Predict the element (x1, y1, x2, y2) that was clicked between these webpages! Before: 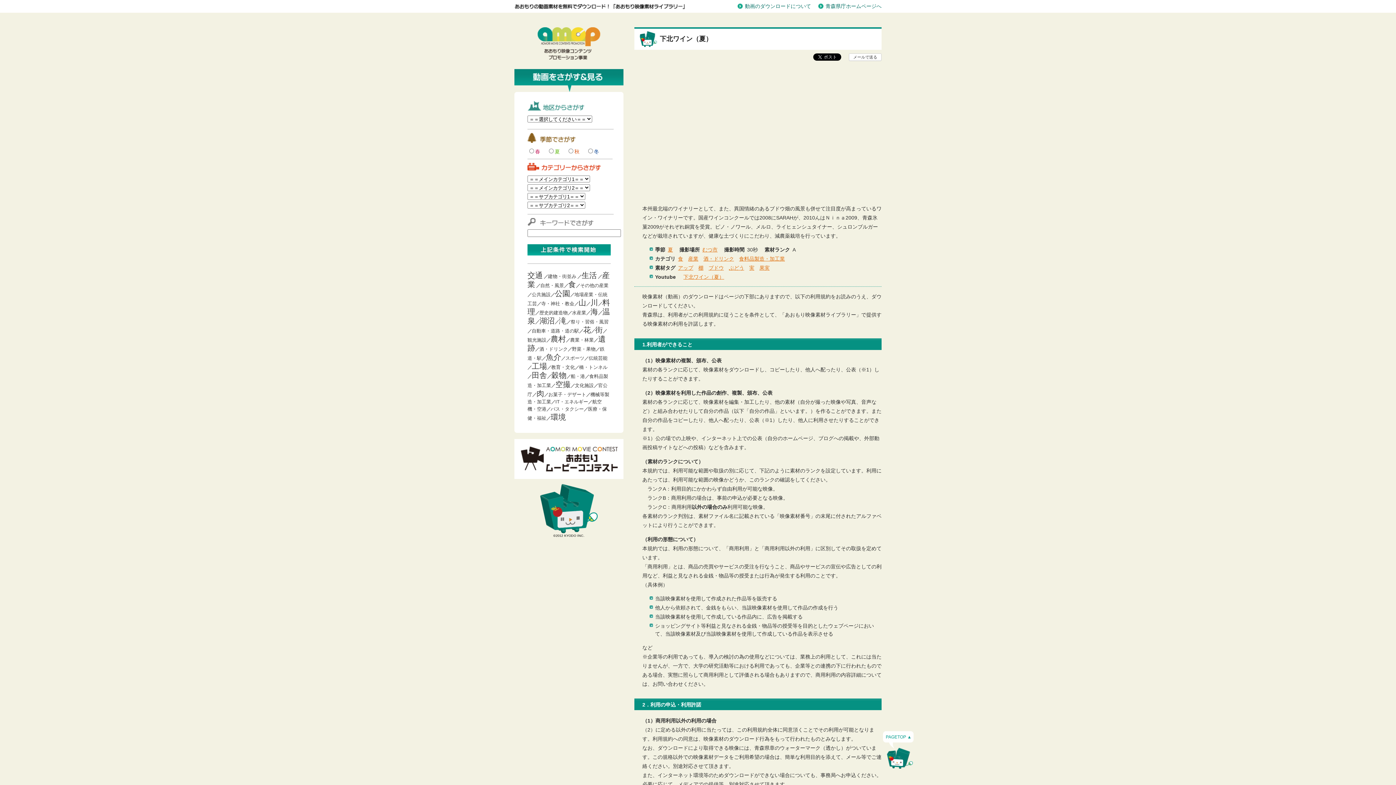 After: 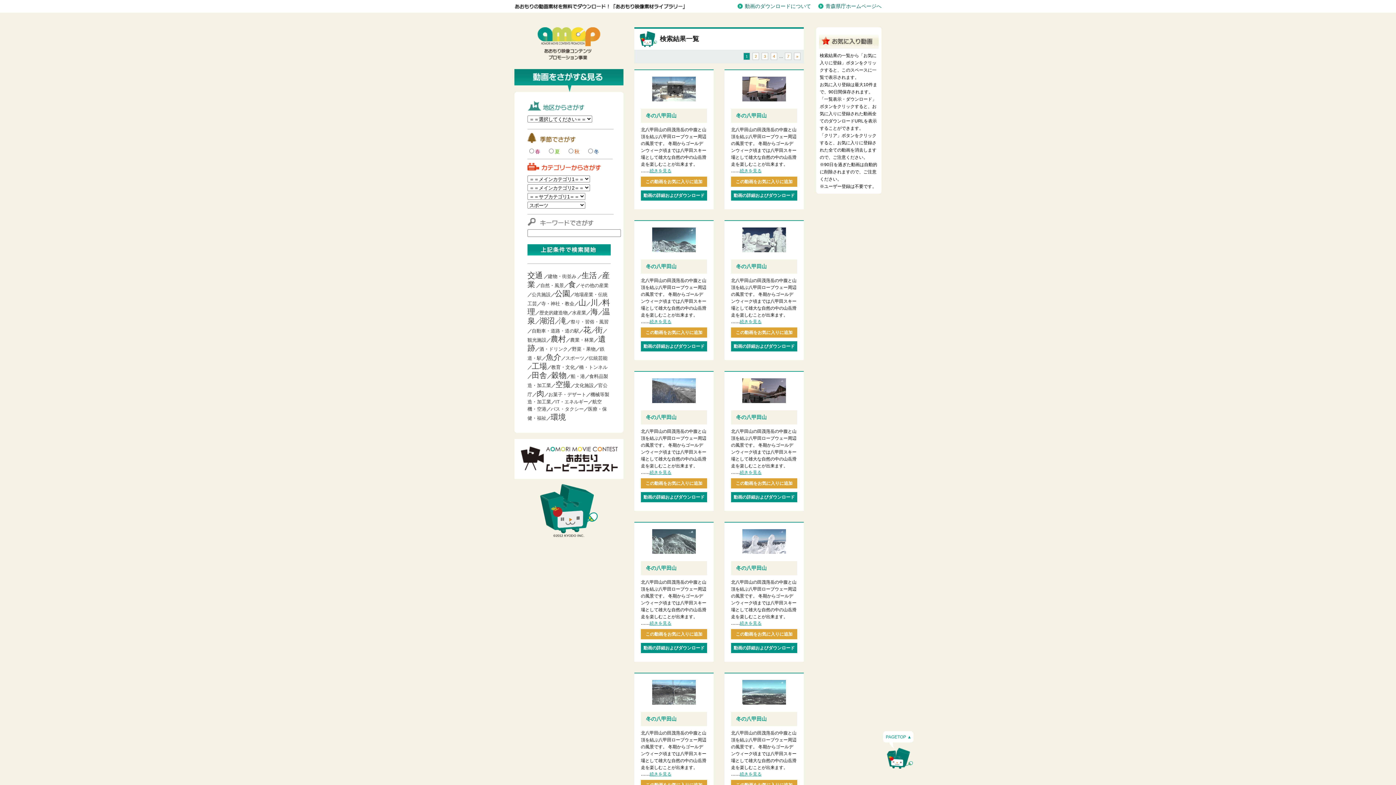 Action: bbox: (565, 355, 584, 361) label: スポーツ